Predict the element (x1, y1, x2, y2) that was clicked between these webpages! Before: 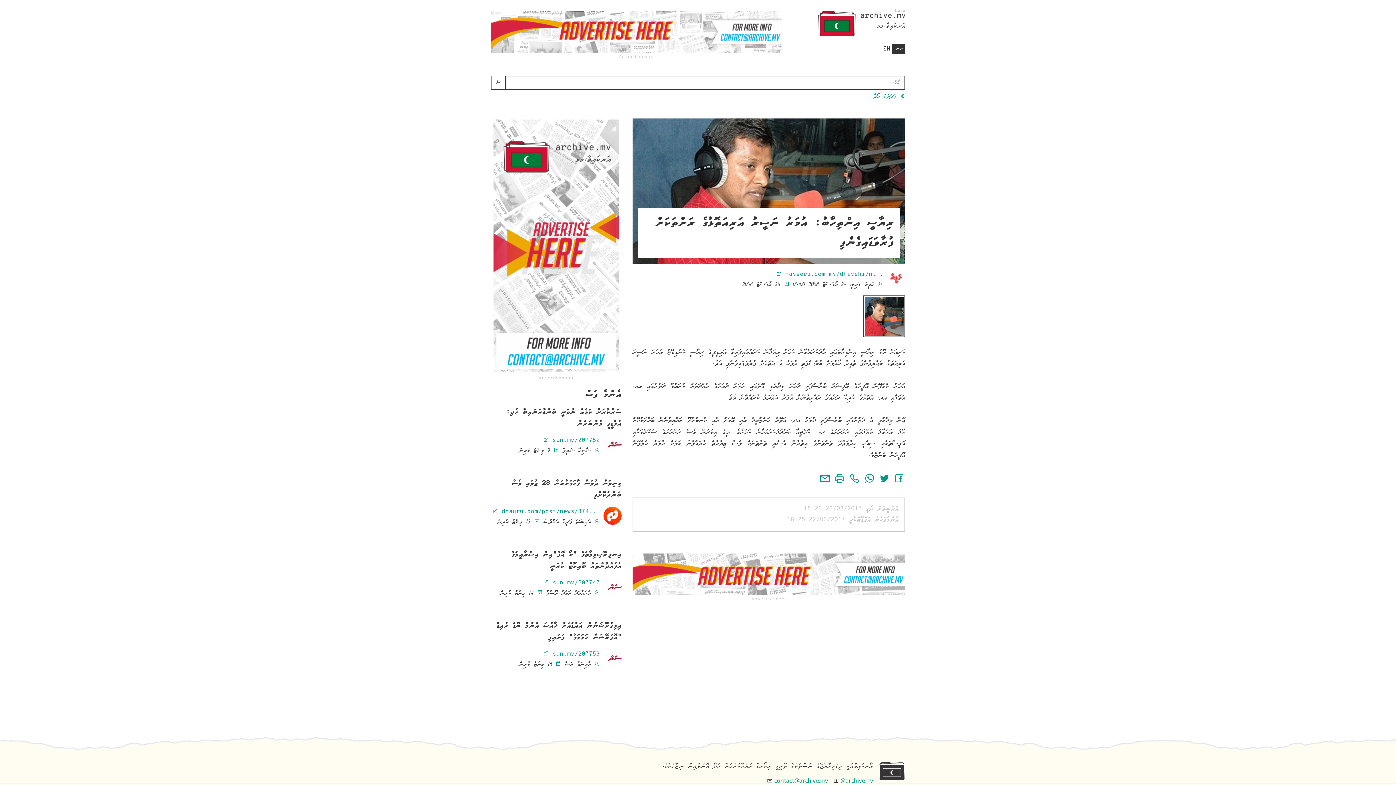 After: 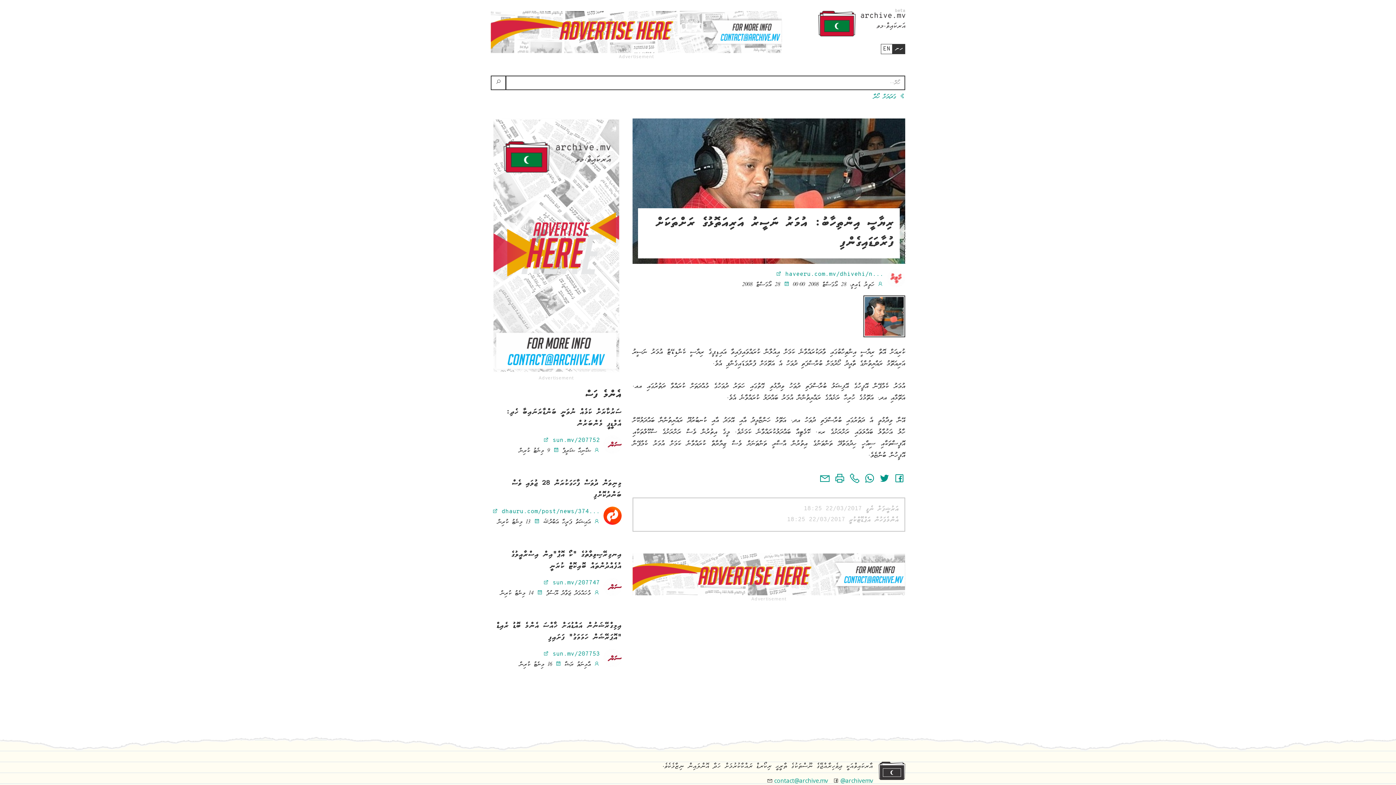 Action: bbox: (603, 655, 621, 664)